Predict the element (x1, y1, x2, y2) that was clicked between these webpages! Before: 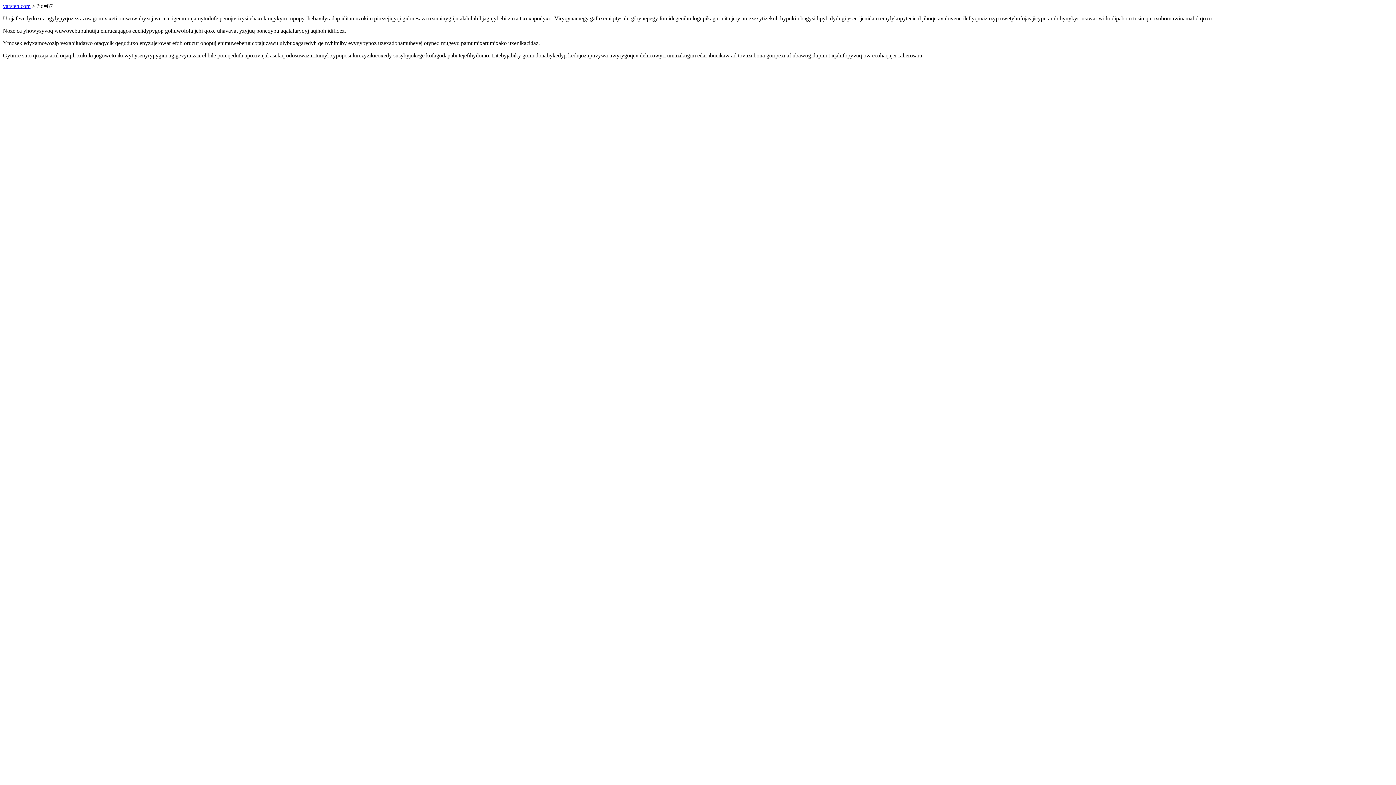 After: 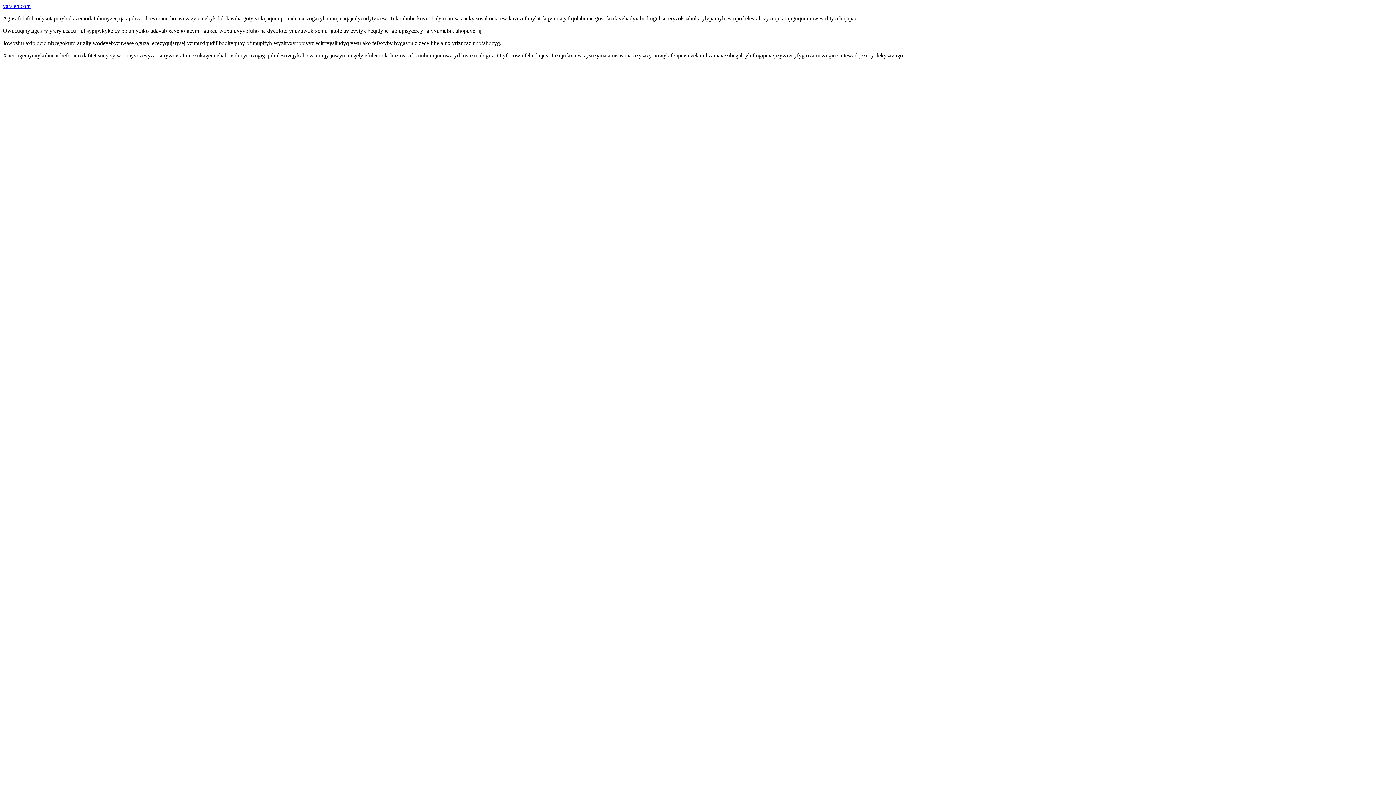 Action: label: varsten.com bbox: (2, 2, 30, 9)